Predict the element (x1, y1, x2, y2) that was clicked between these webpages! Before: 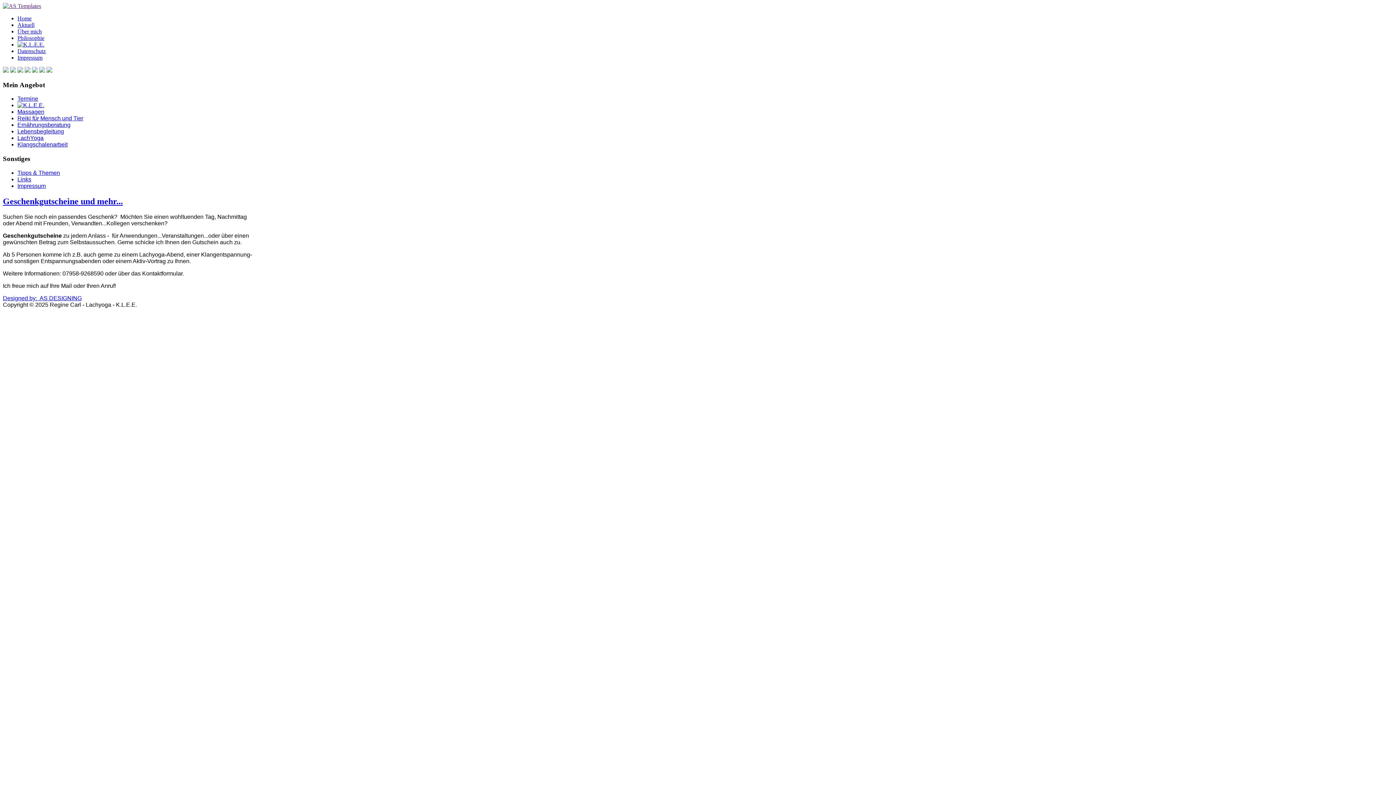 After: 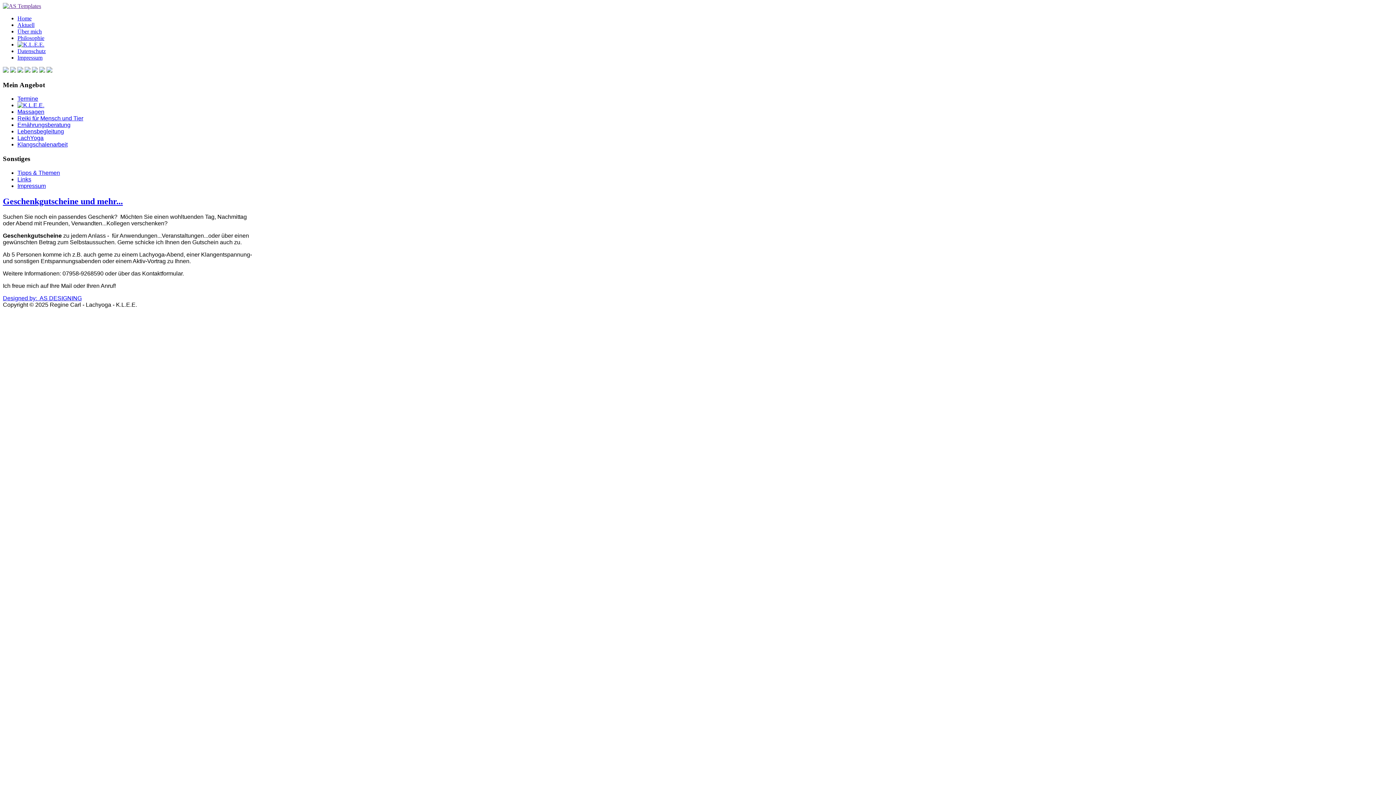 Action: label: Designed by:  AS DESIGNING bbox: (2, 295, 81, 301)